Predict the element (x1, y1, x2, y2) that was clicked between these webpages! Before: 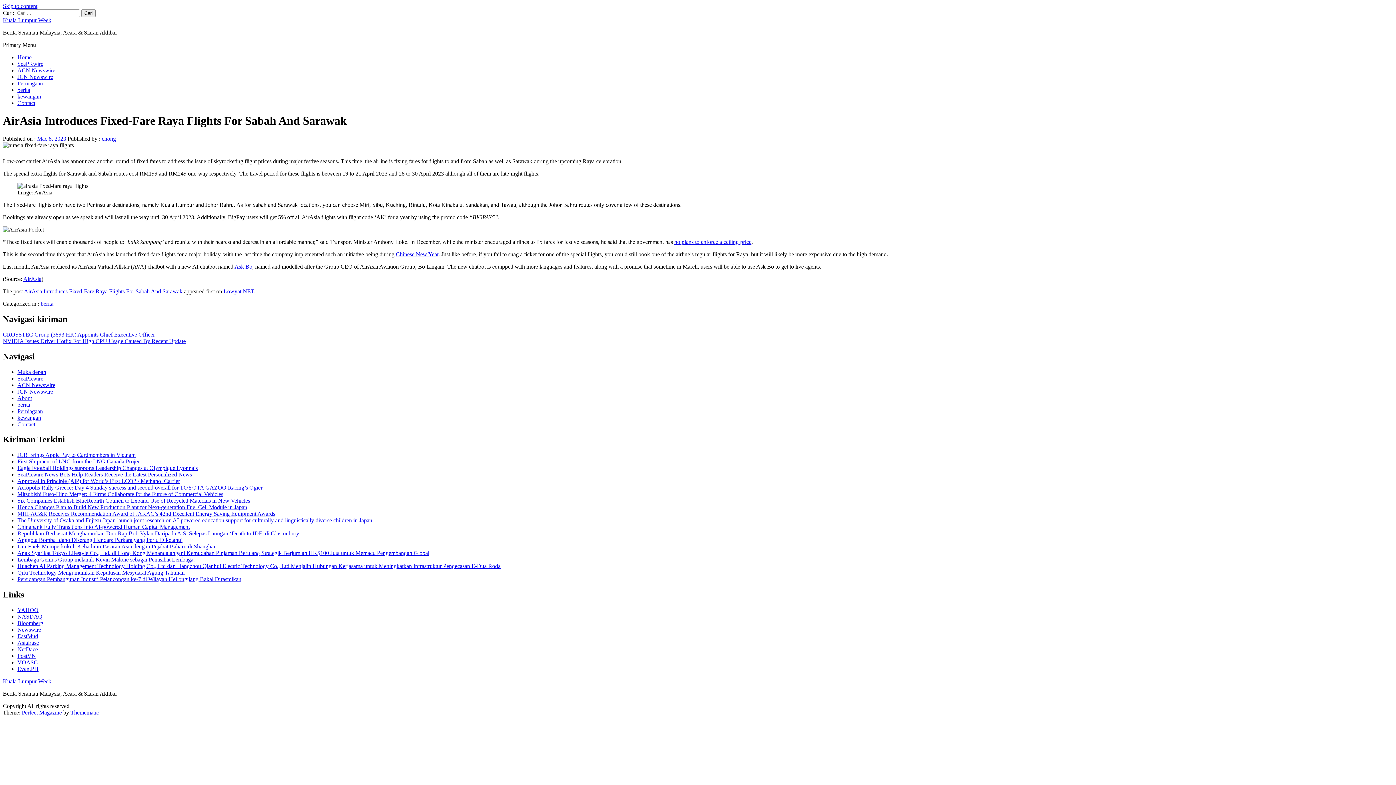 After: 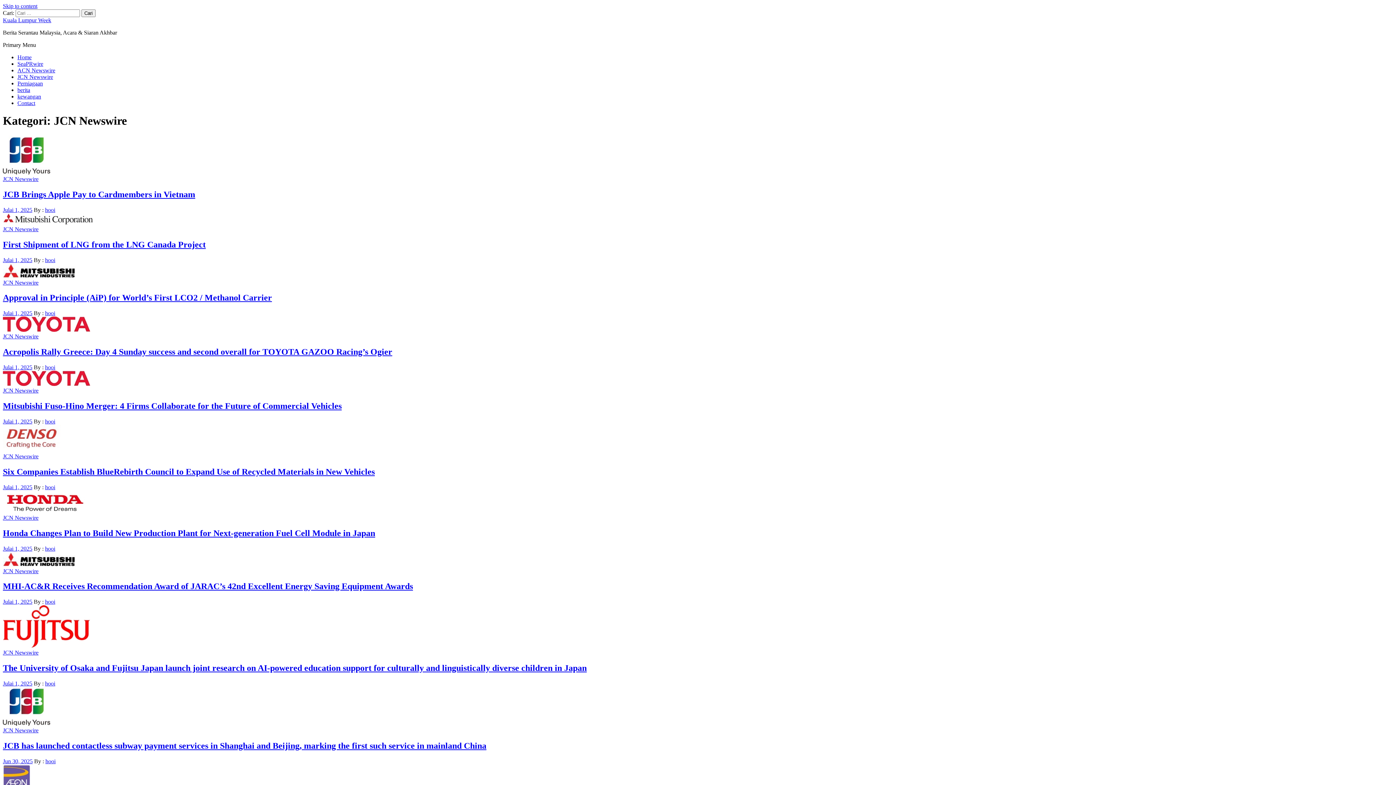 Action: bbox: (17, 73, 53, 80) label: JCN Newswire